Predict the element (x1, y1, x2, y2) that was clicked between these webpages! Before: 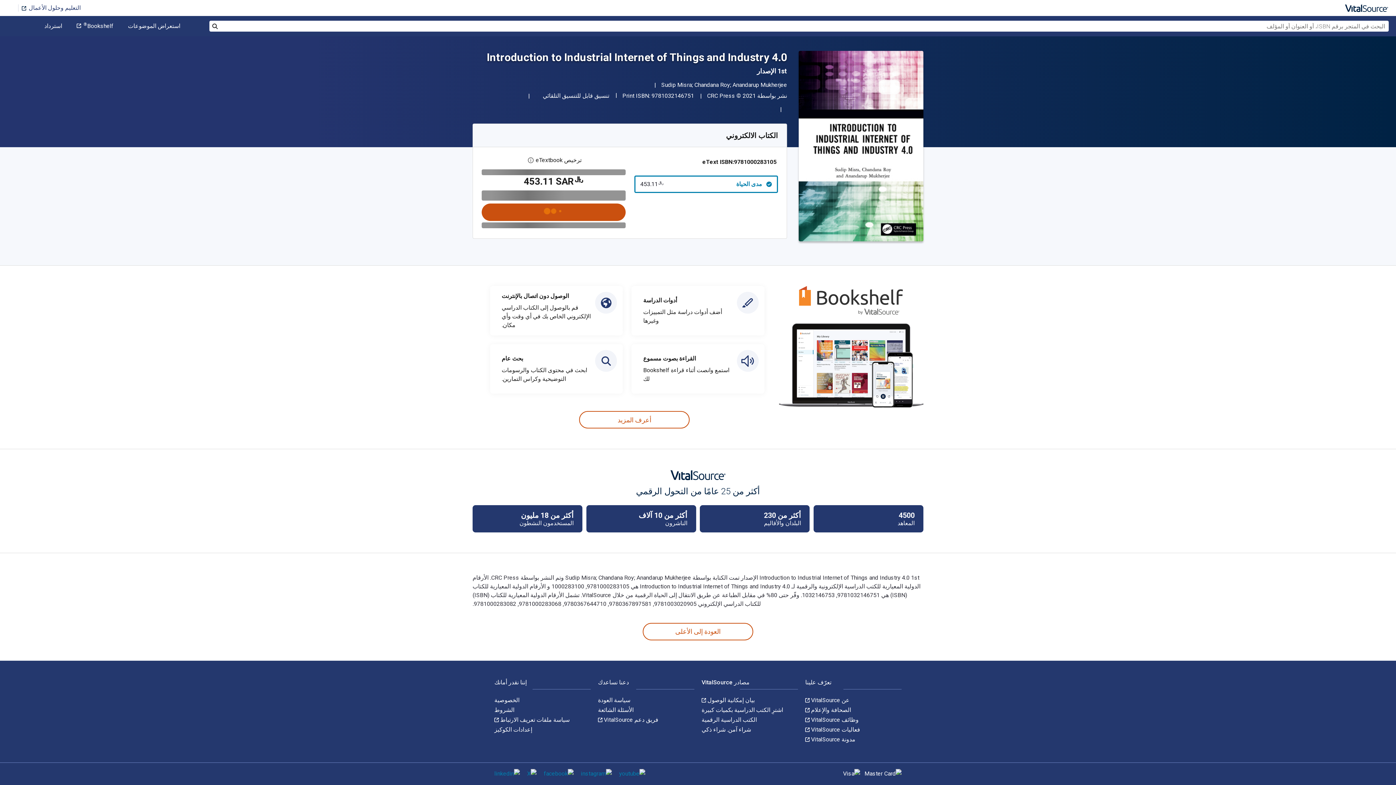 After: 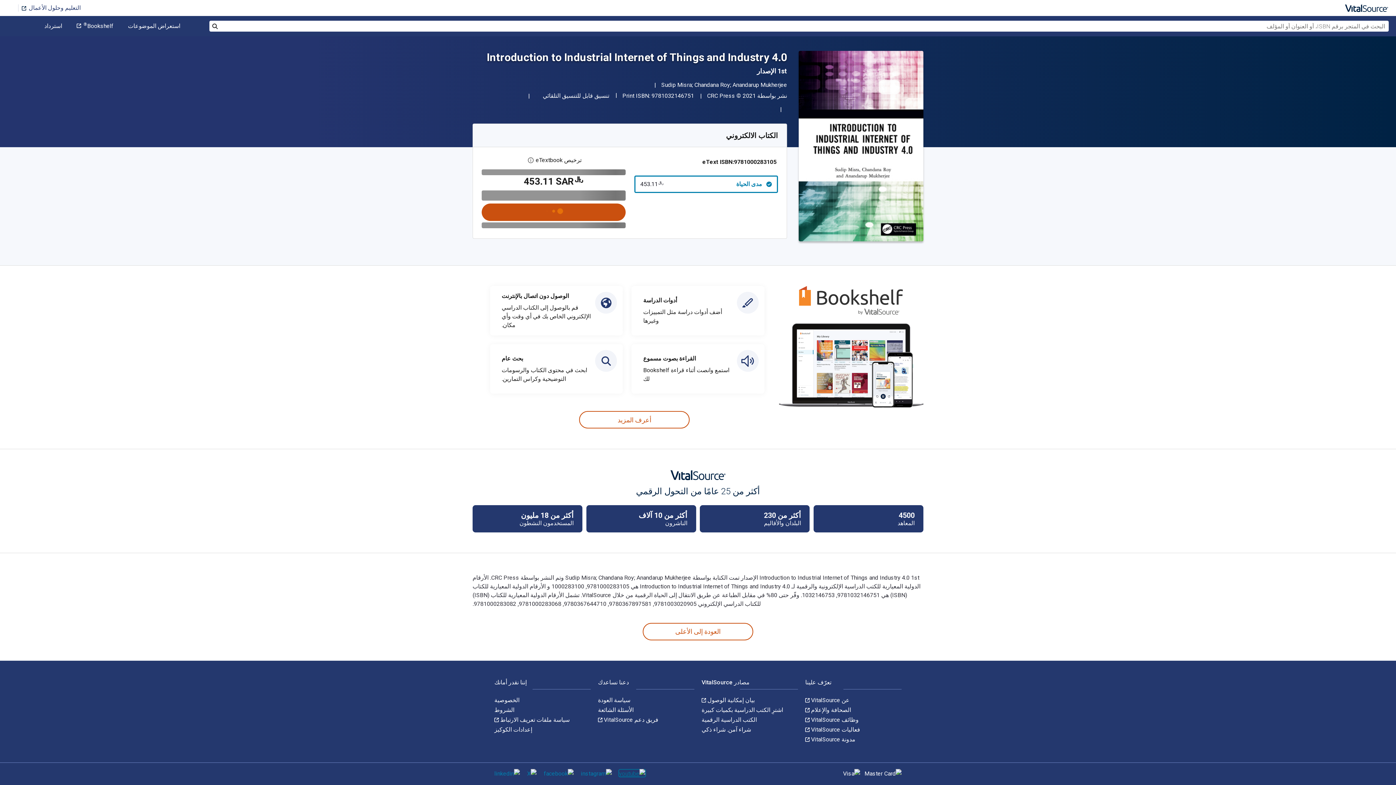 Action: bbox: (619, 770, 645, 776)